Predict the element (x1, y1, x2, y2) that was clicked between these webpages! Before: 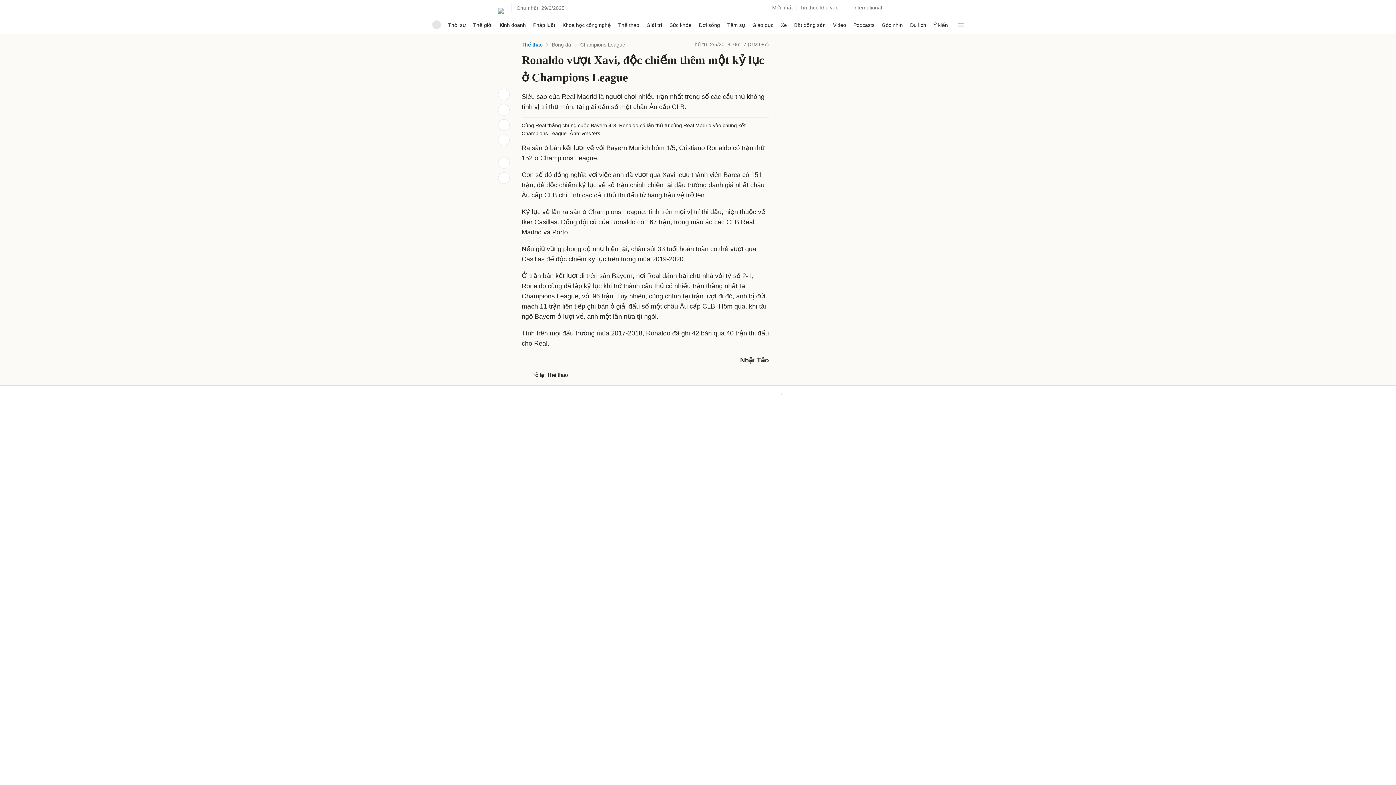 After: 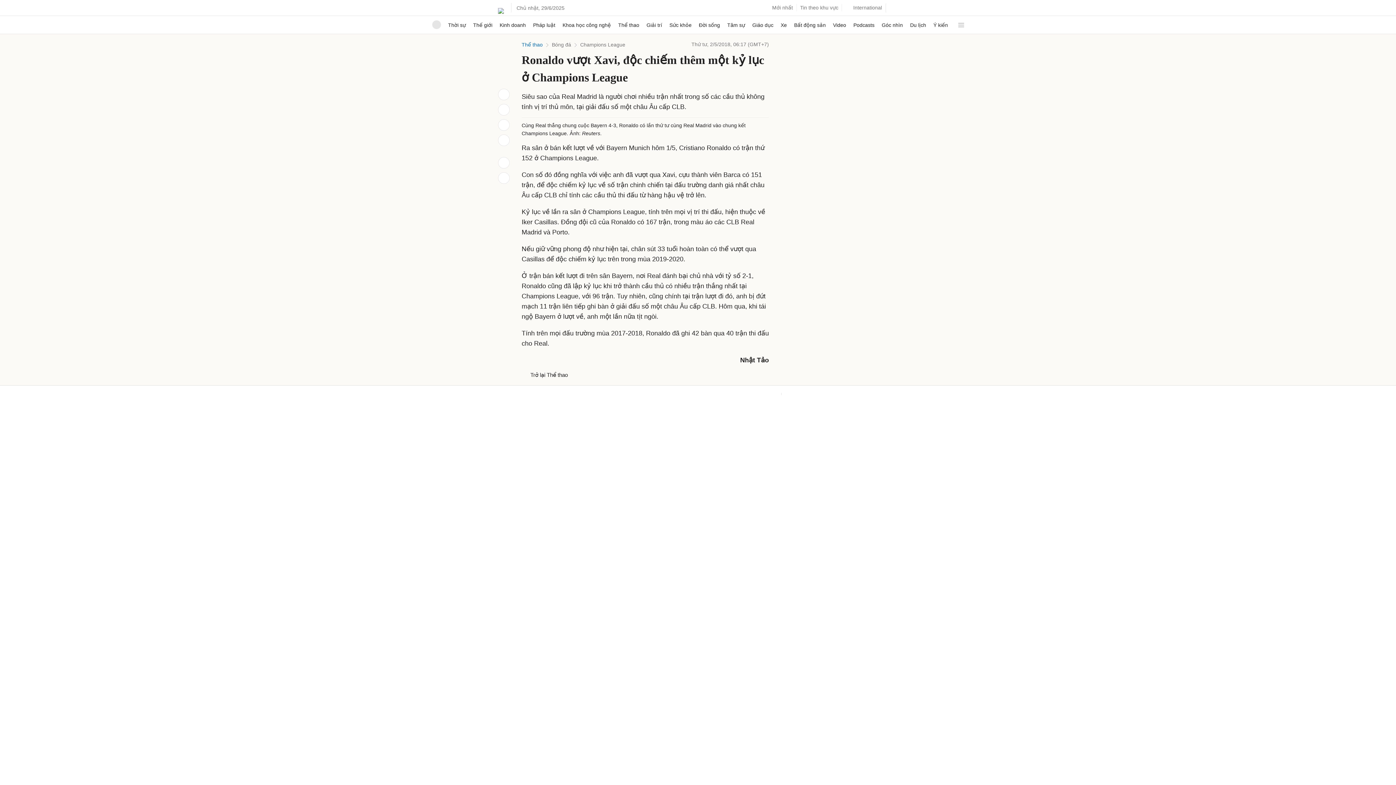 Action: bbox: (536, 378, 542, 384)